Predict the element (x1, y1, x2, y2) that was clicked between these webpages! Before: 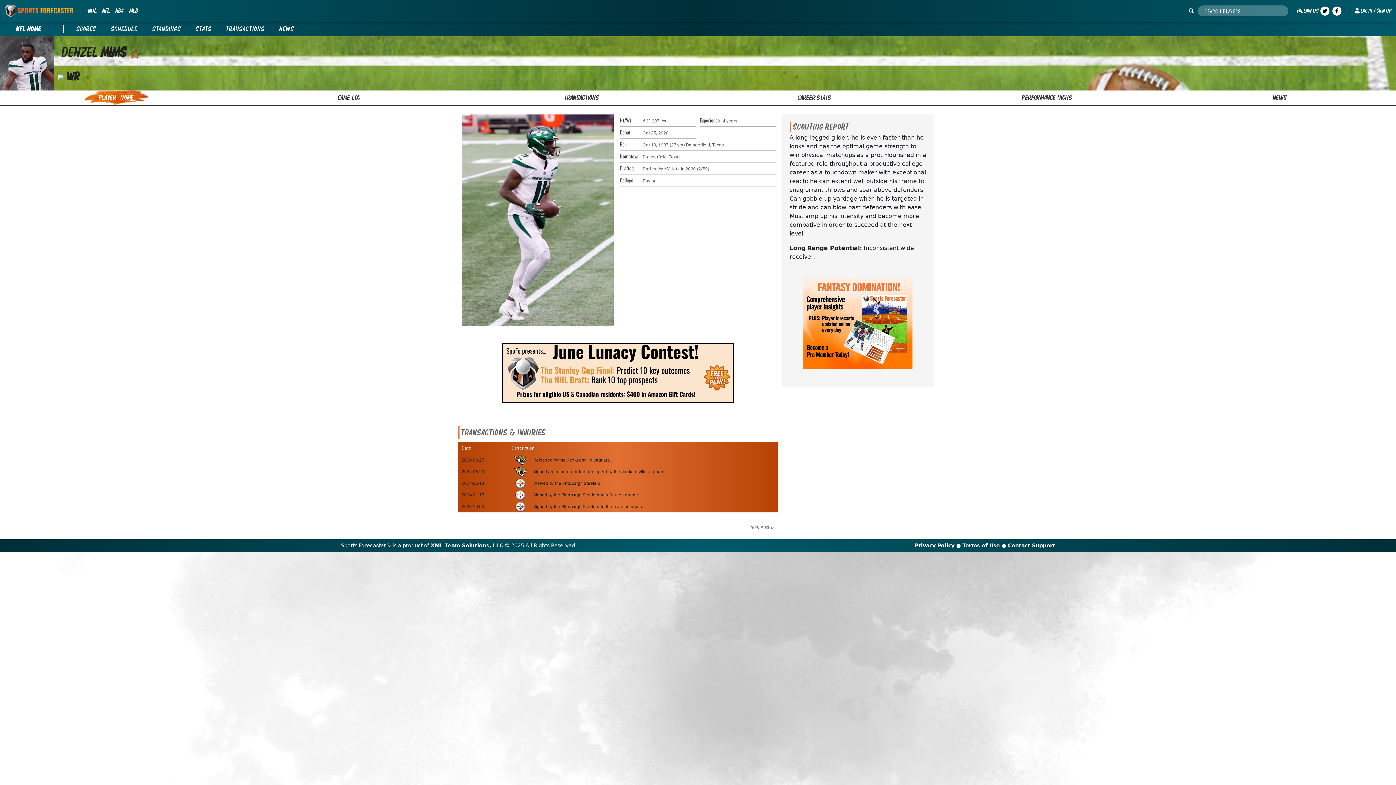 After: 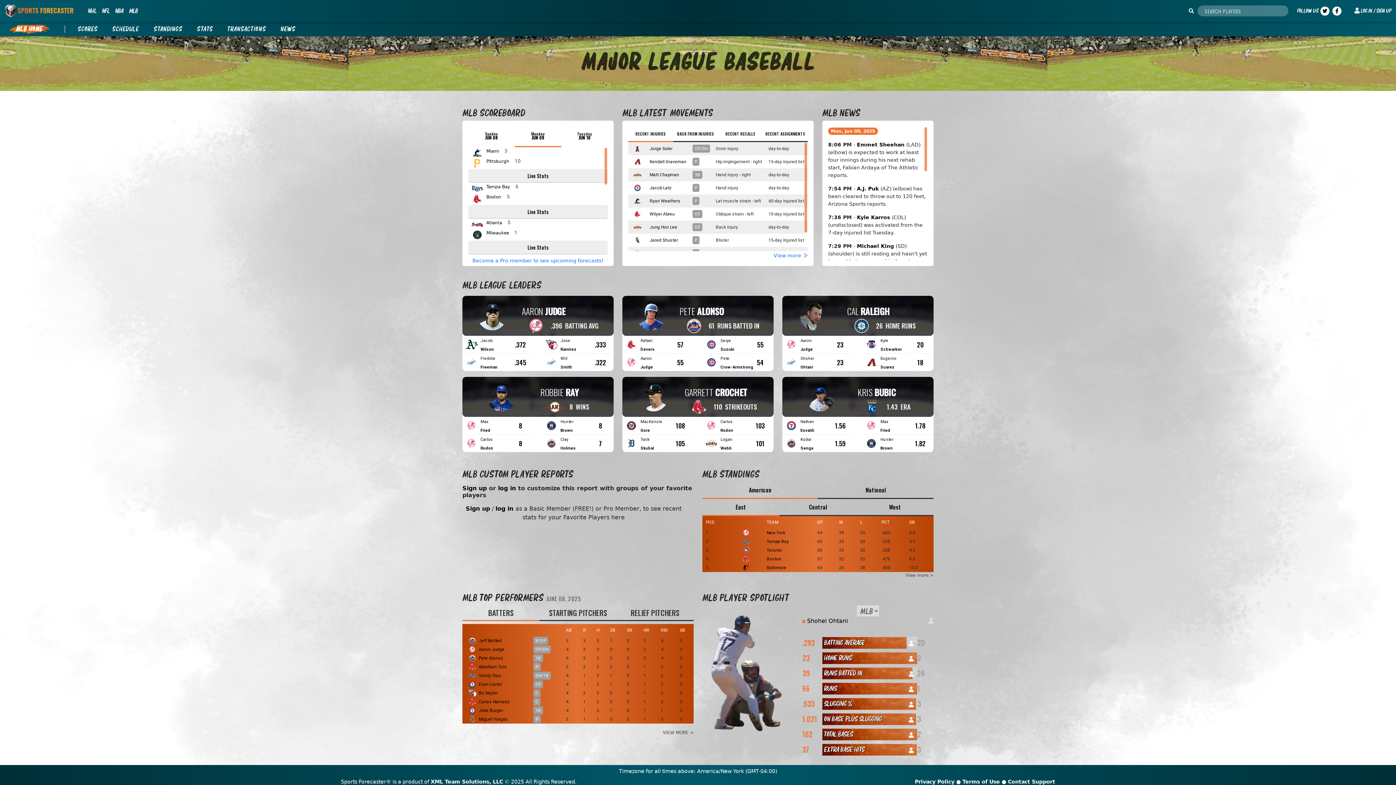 Action: label: MLB bbox: (126, 3, 140, 18)